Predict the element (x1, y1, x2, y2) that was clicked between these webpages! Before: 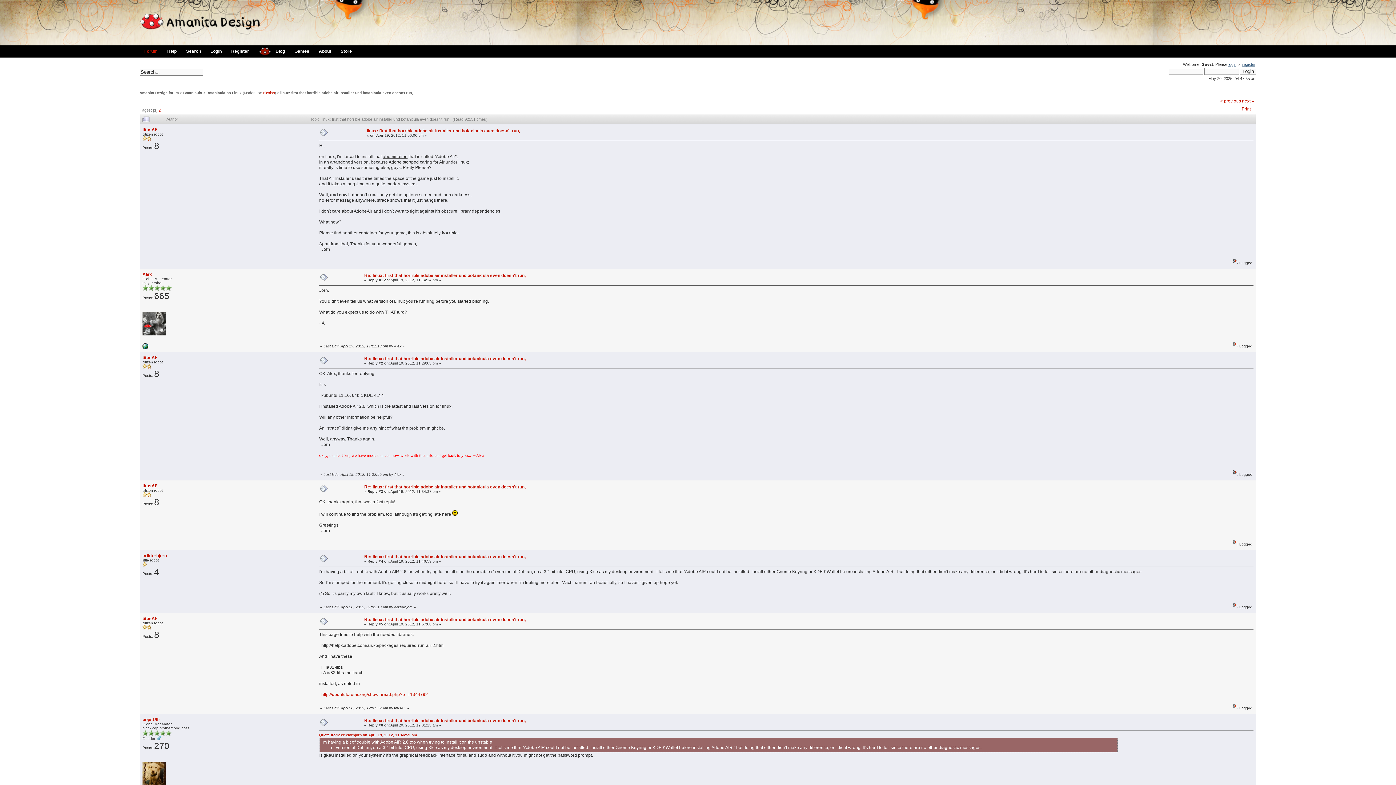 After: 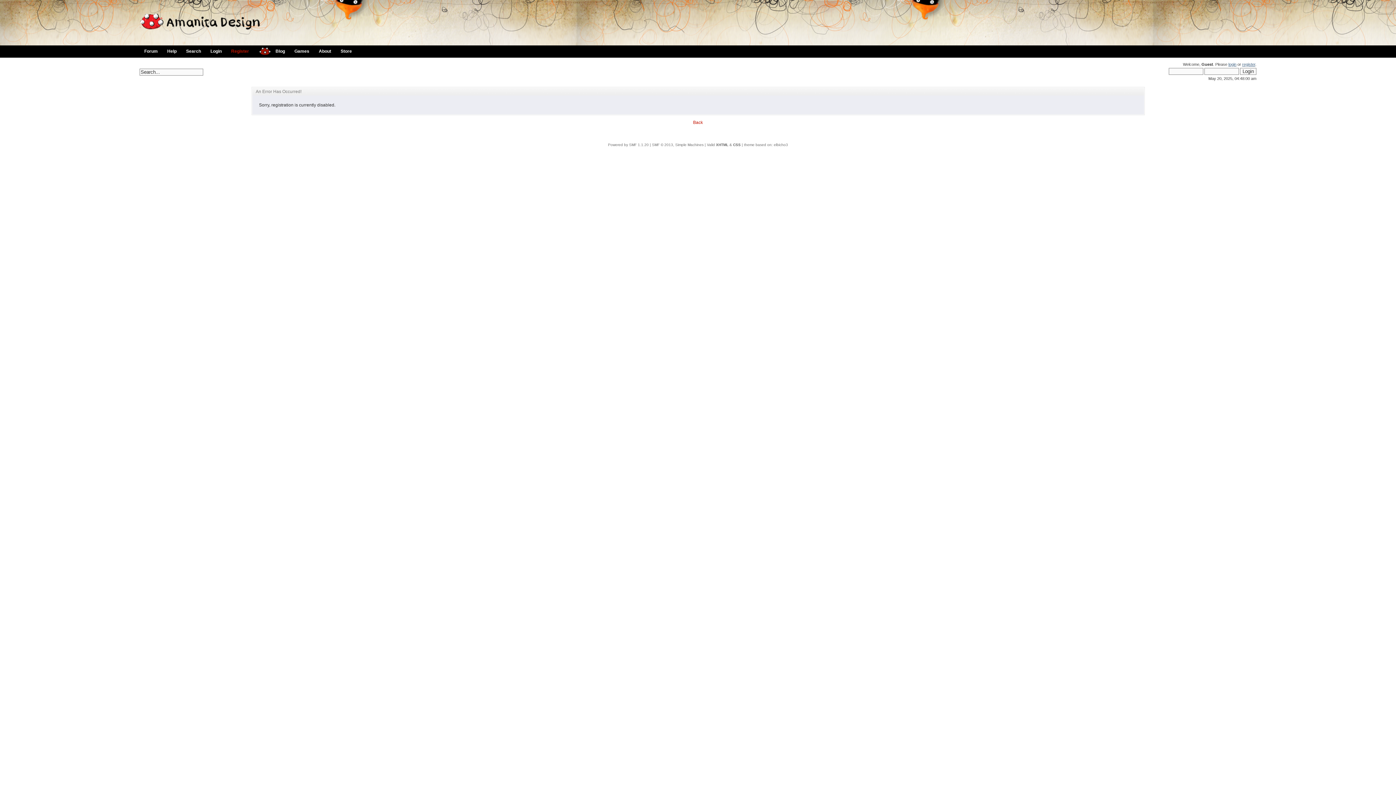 Action: bbox: (1242, 62, 1255, 66) label: register